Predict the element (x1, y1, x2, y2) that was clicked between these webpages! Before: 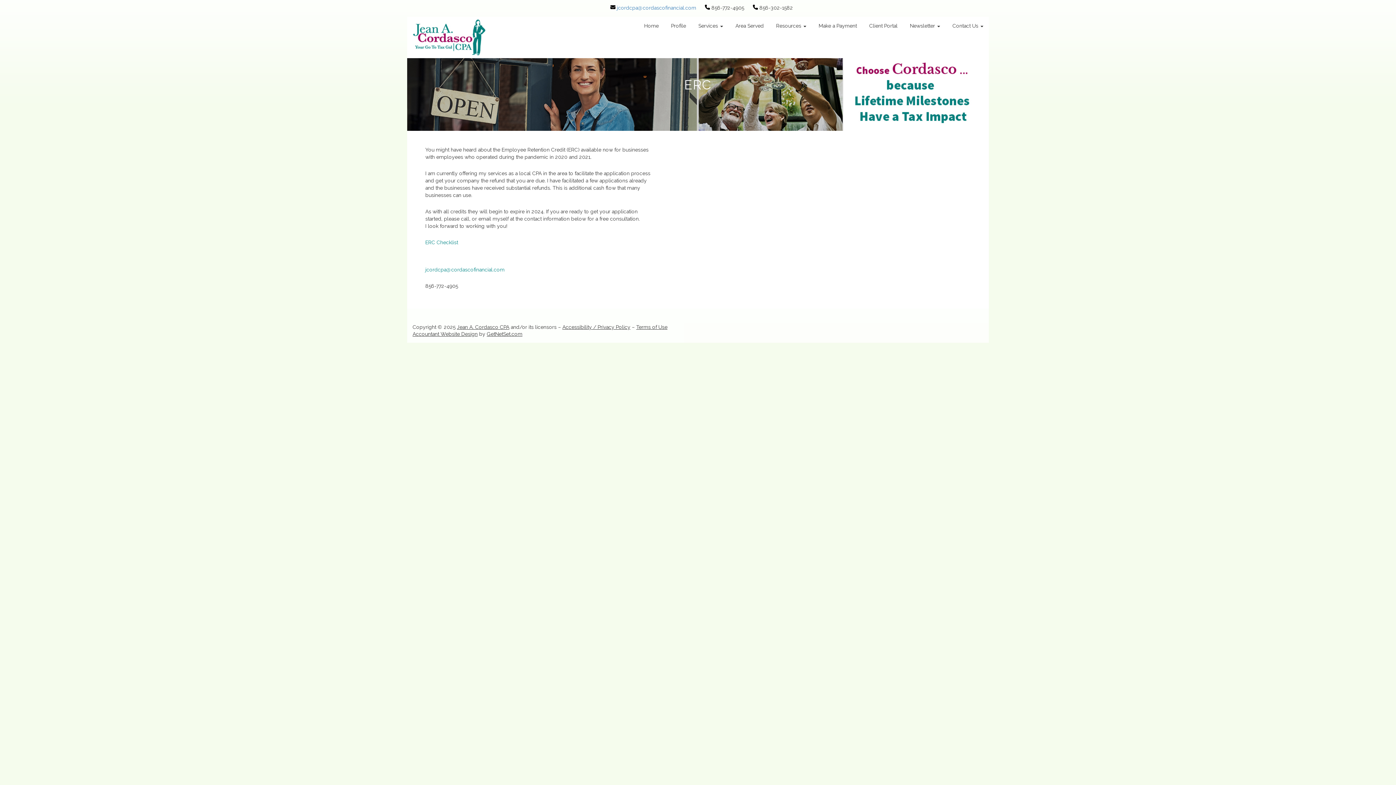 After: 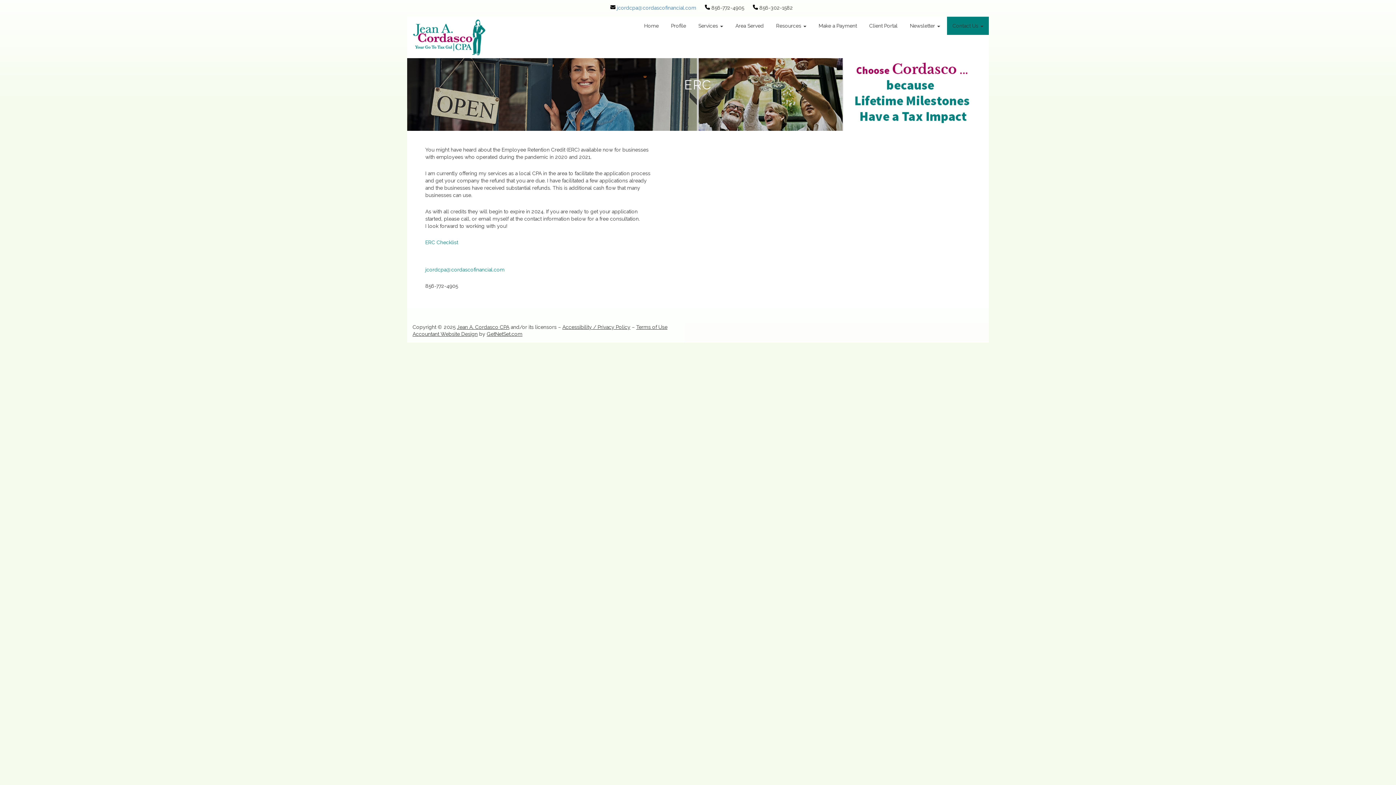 Action: label: Contact Us  bbox: (947, 16, 989, 35)